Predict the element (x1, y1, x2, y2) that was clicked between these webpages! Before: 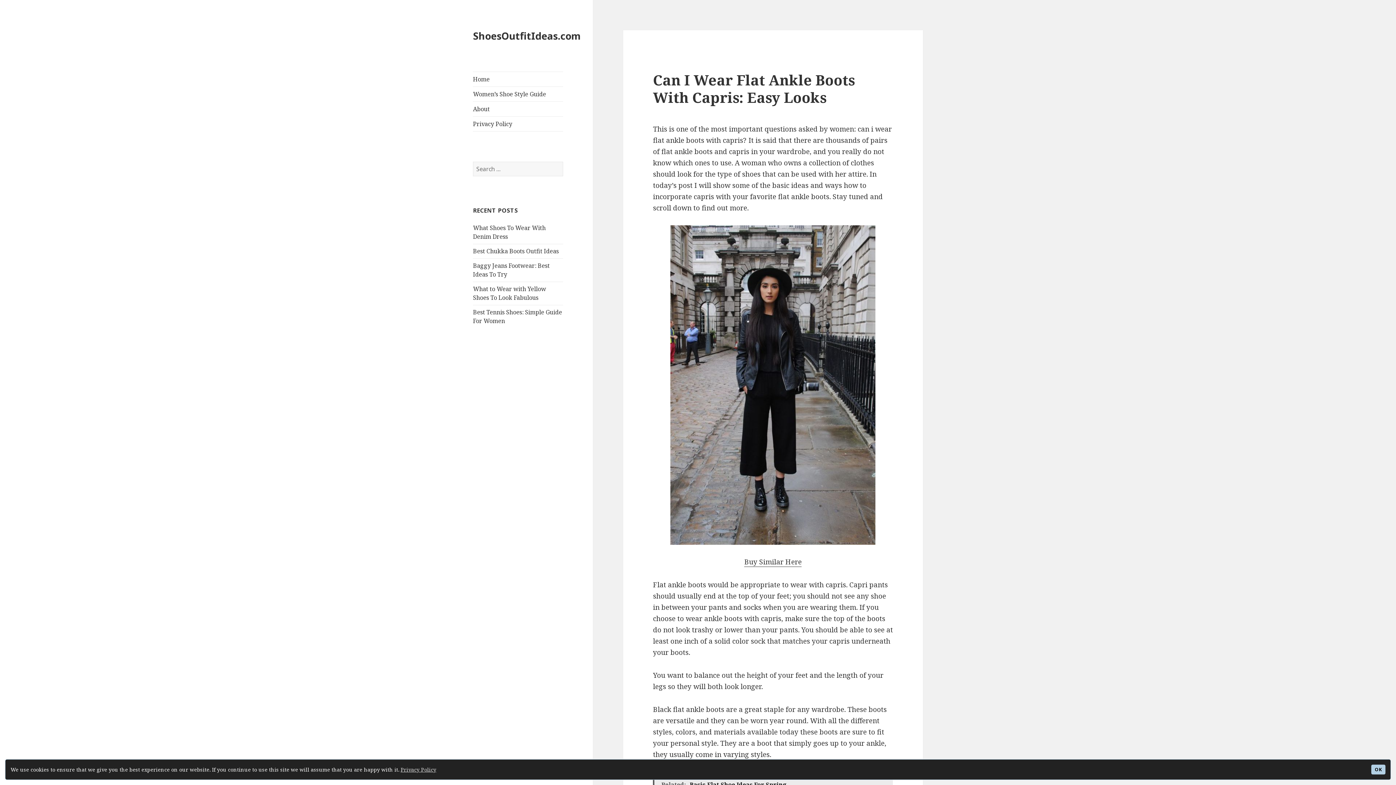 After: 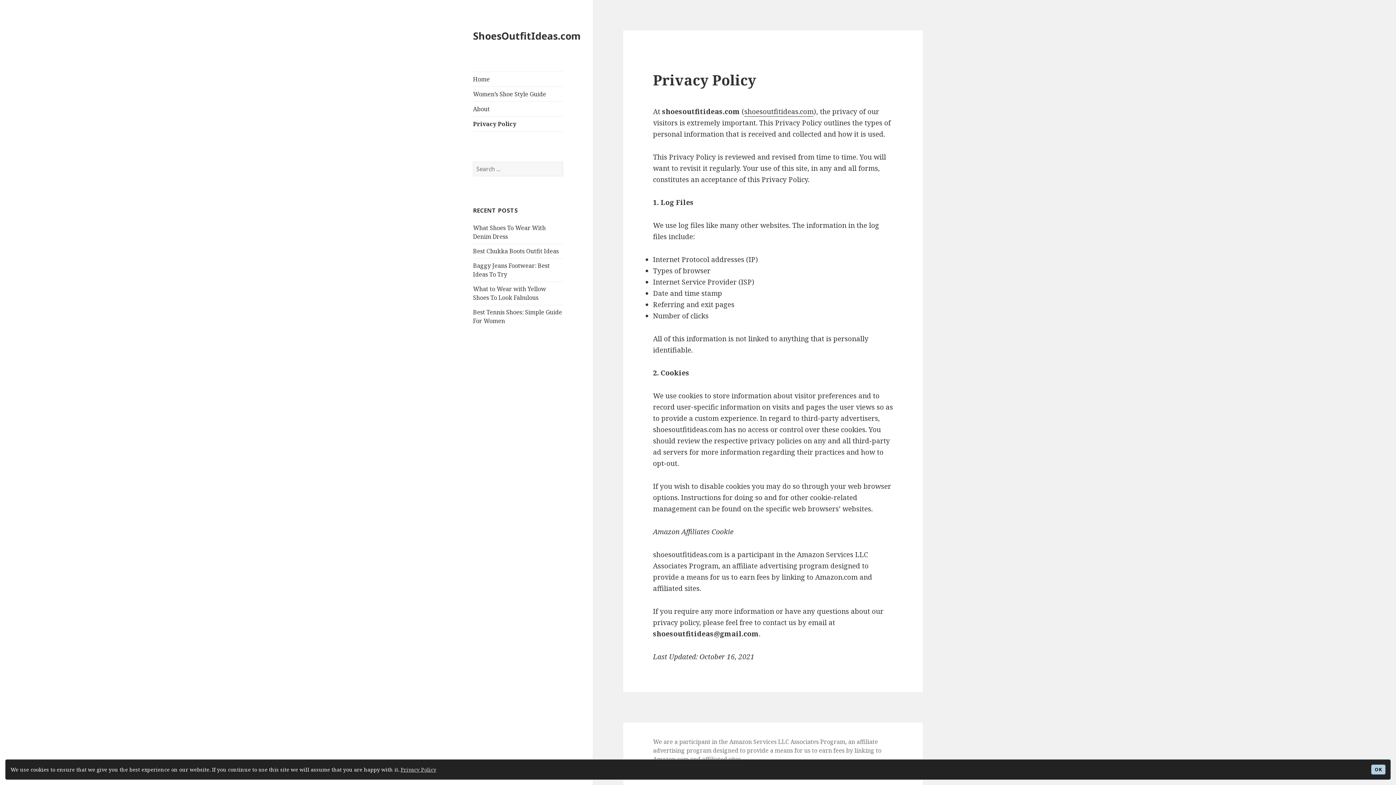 Action: bbox: (473, 116, 563, 131) label: Privacy Policy